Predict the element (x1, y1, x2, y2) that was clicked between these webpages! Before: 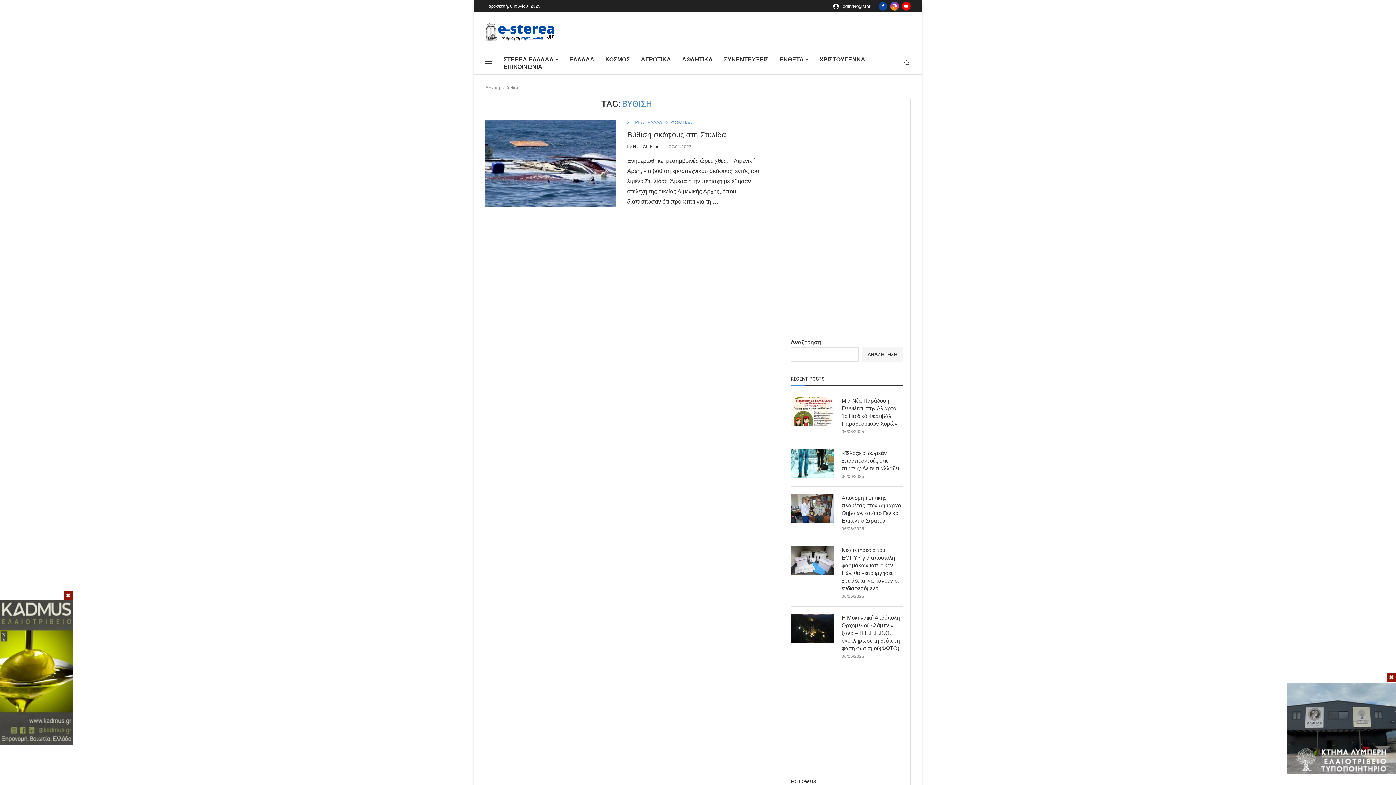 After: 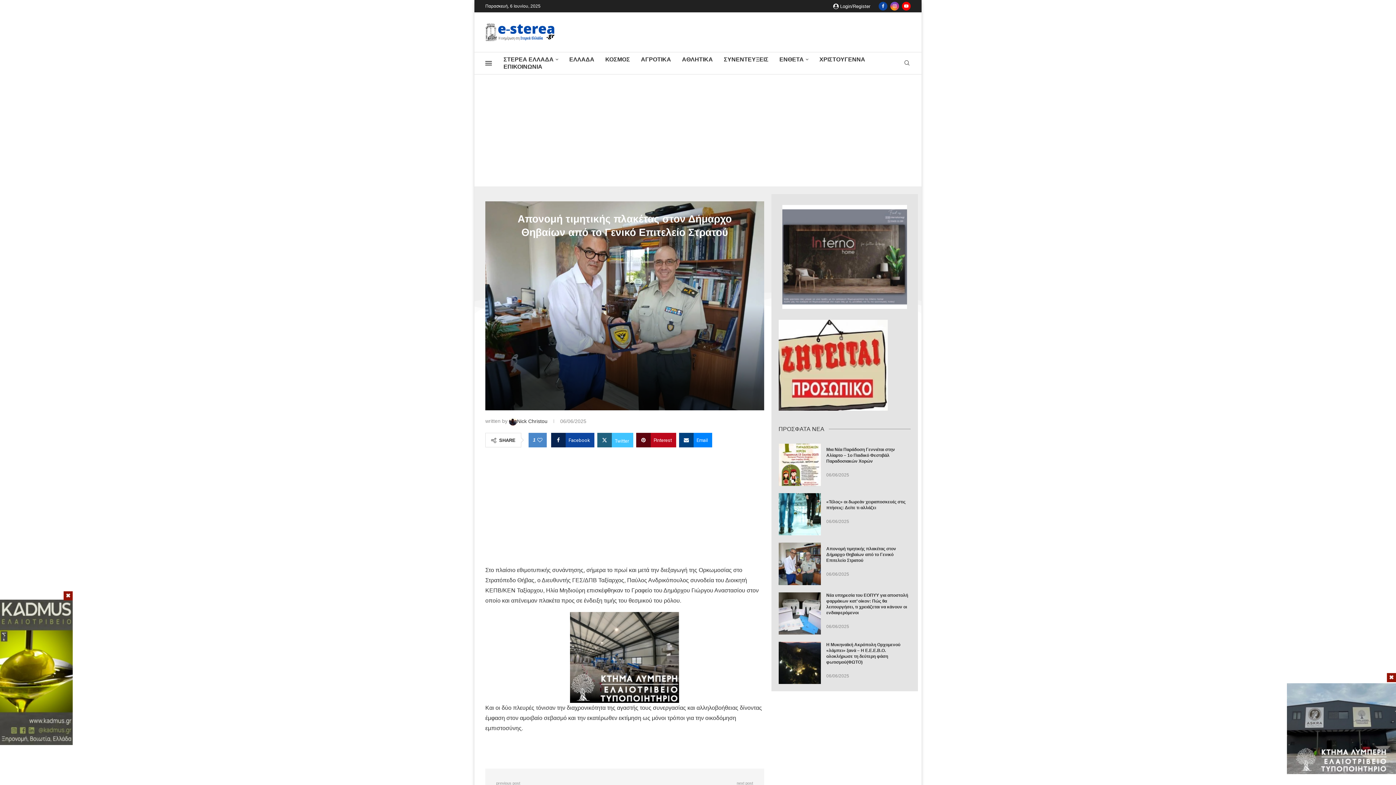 Action: bbox: (790, 494, 834, 523)